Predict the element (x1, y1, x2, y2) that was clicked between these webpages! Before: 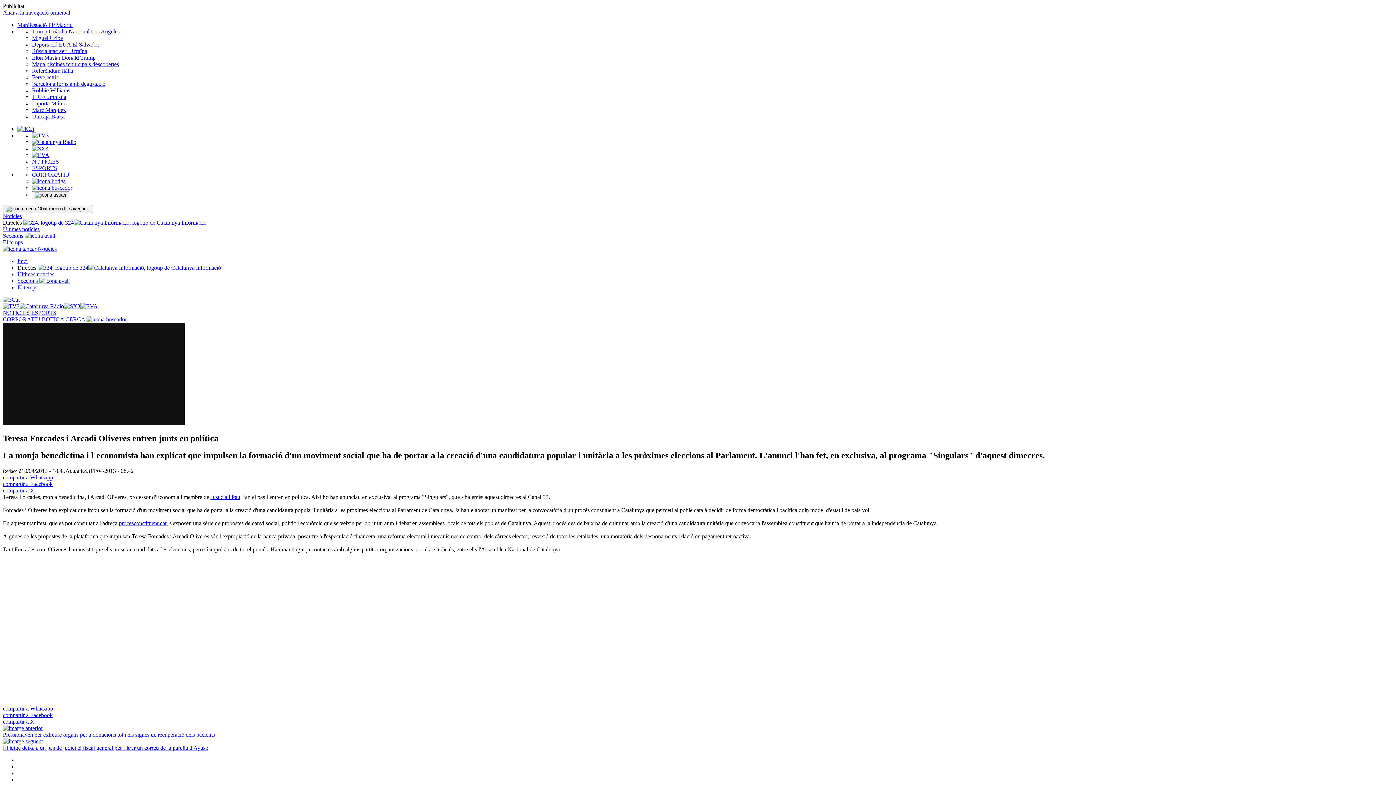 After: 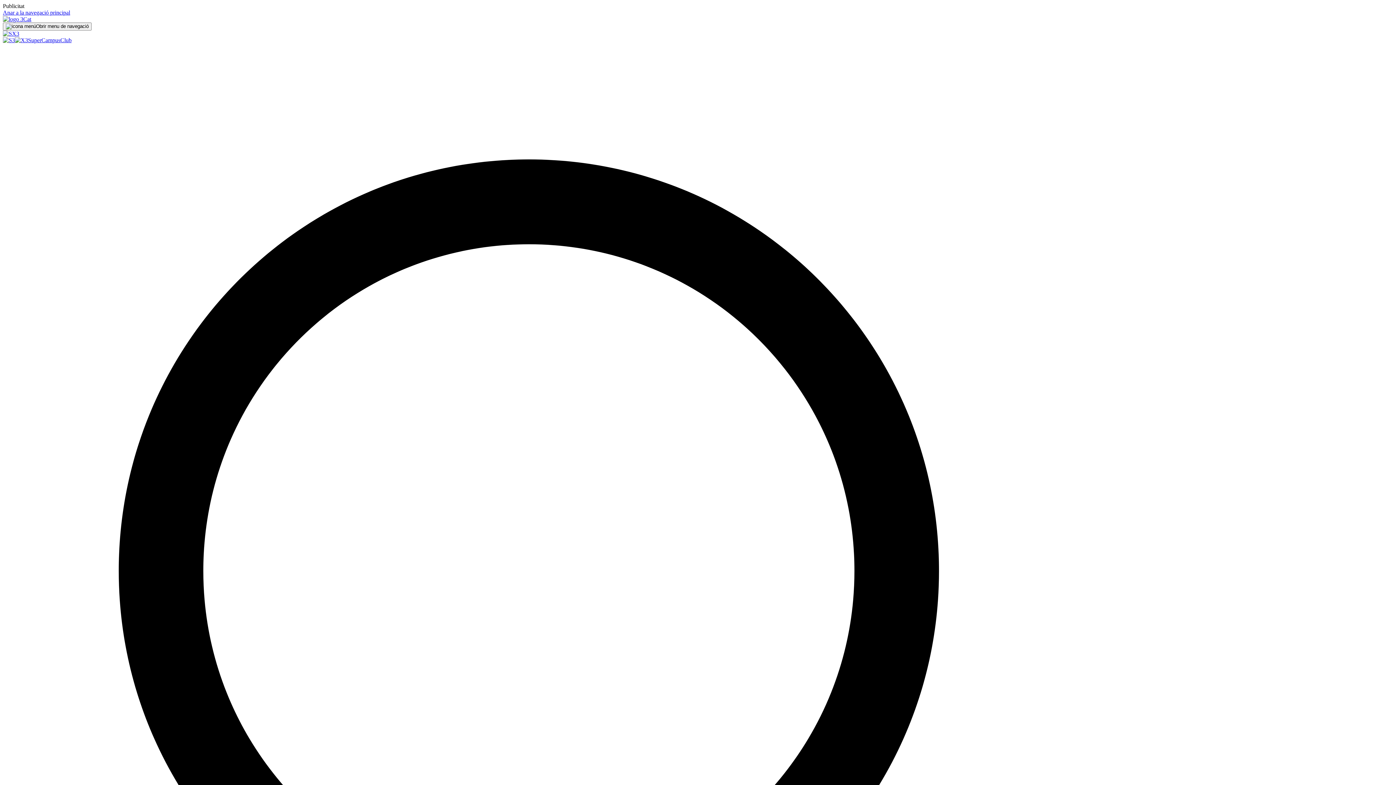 Action: bbox: (64, 303, 80, 309)